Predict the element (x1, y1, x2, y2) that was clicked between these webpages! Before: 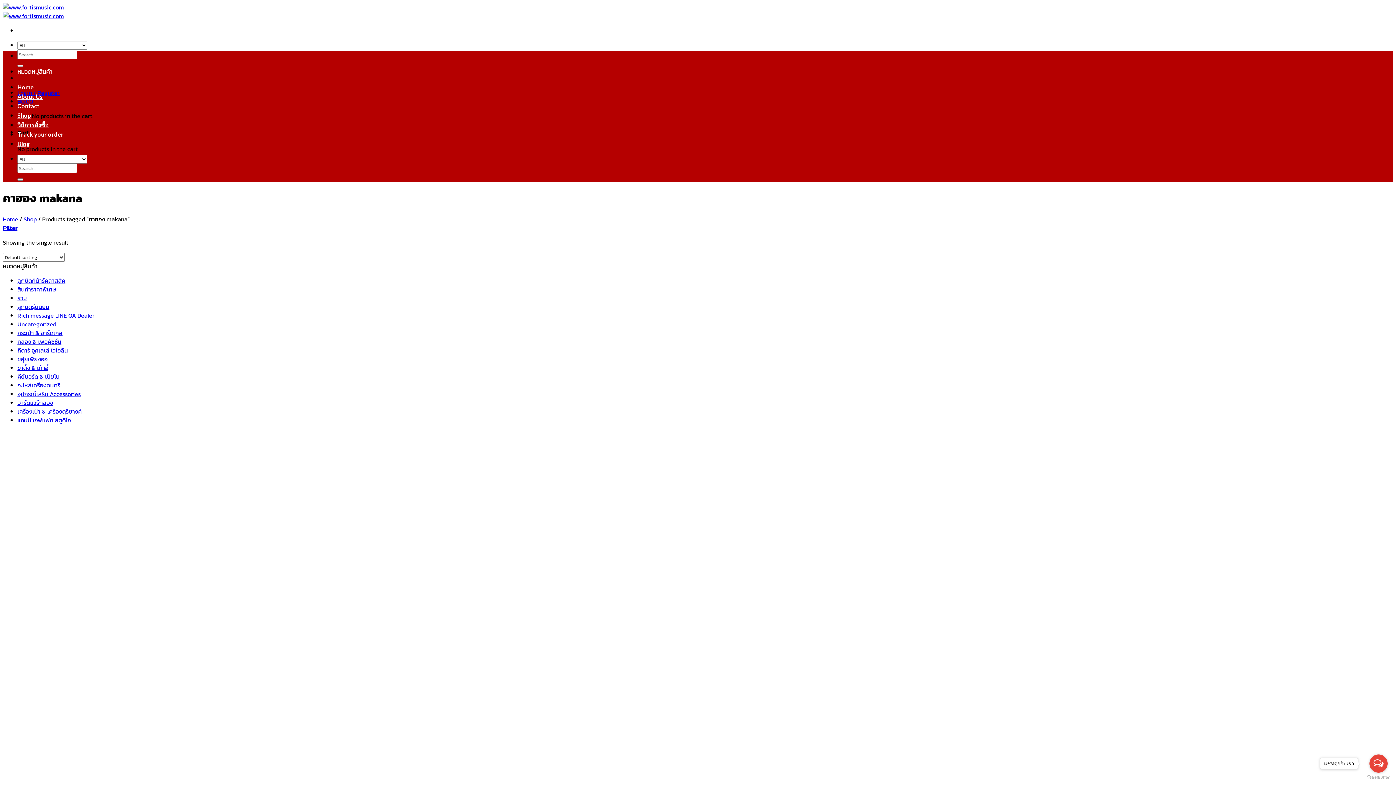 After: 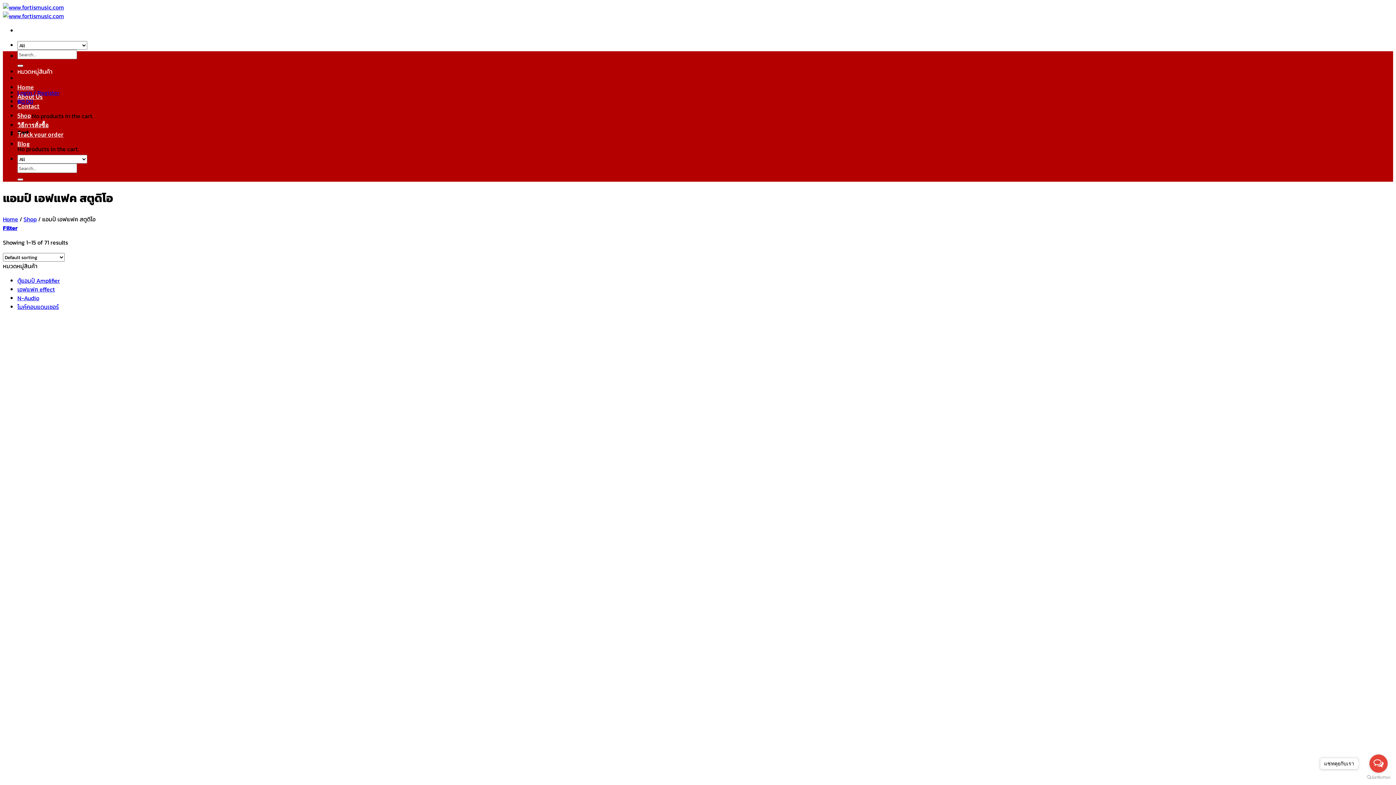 Action: bbox: (17, 415, 70, 424) label: แอมป์ เอฟแฟค สตูดิโอ